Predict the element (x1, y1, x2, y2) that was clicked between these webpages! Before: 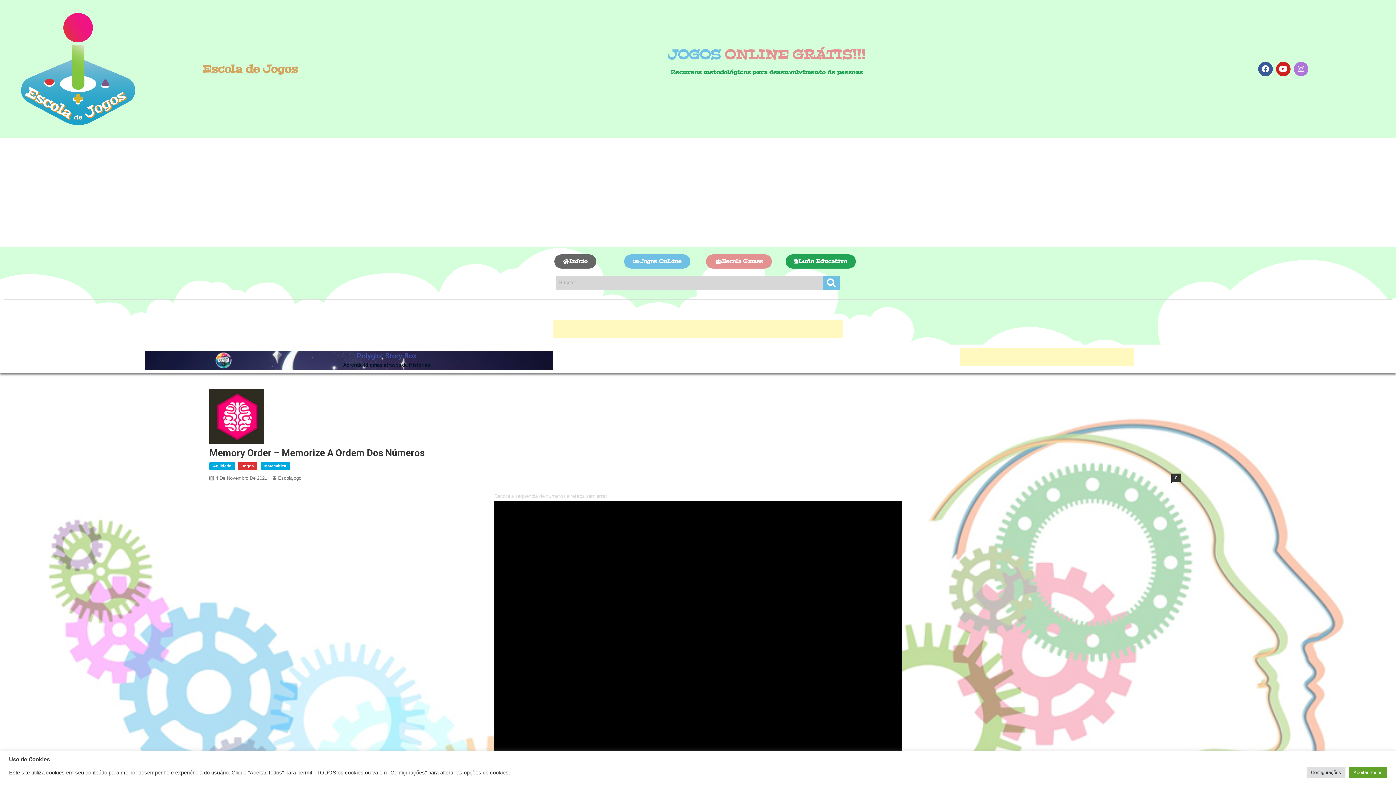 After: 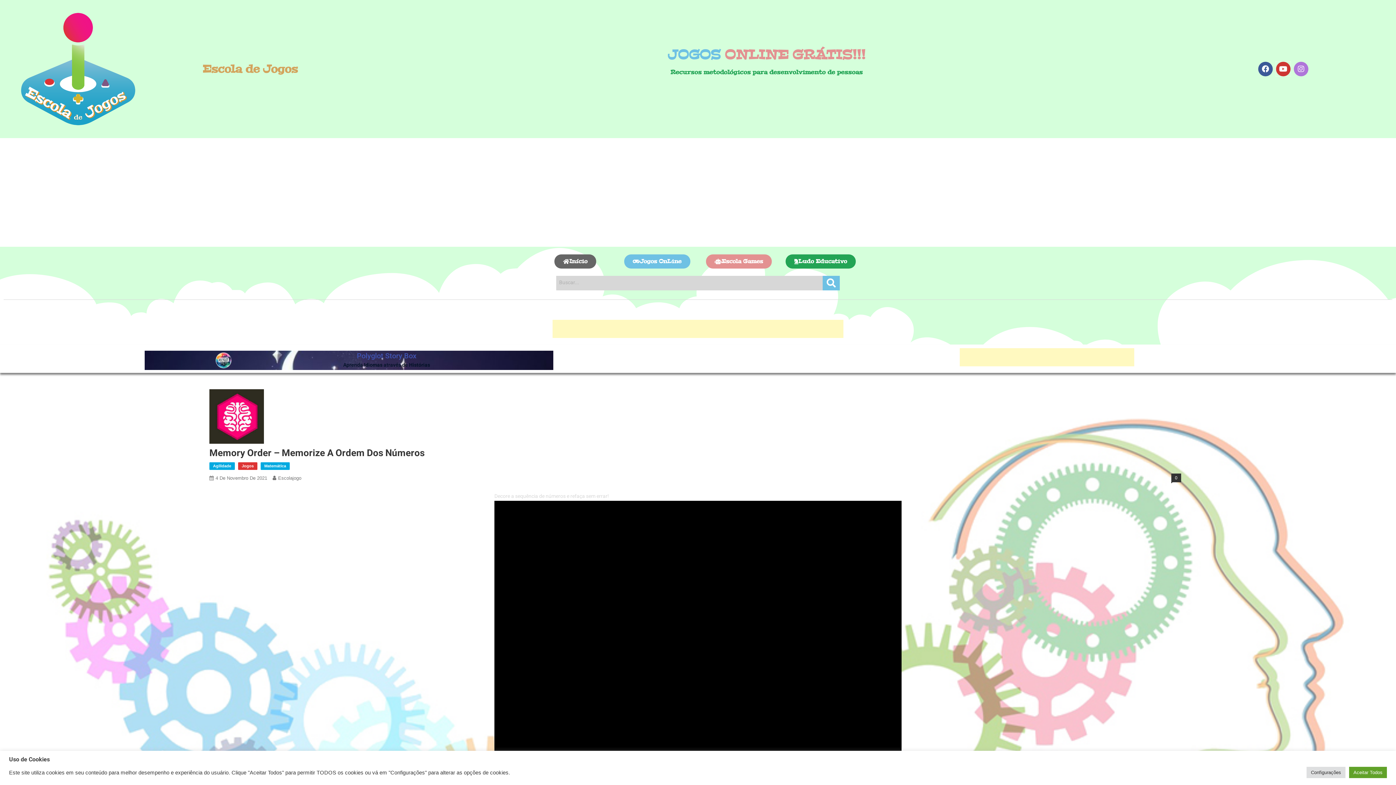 Action: bbox: (1276, 61, 1290, 76) label: Youtube